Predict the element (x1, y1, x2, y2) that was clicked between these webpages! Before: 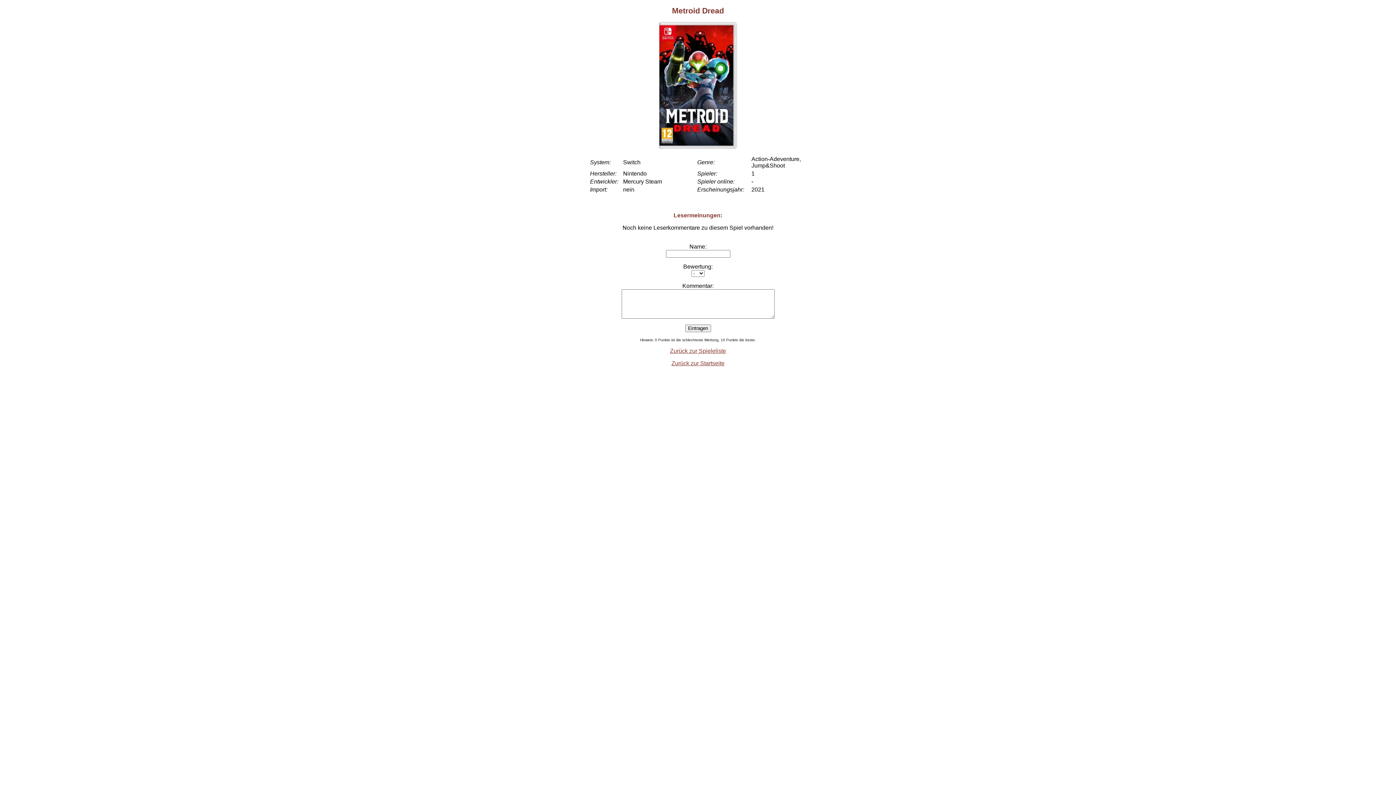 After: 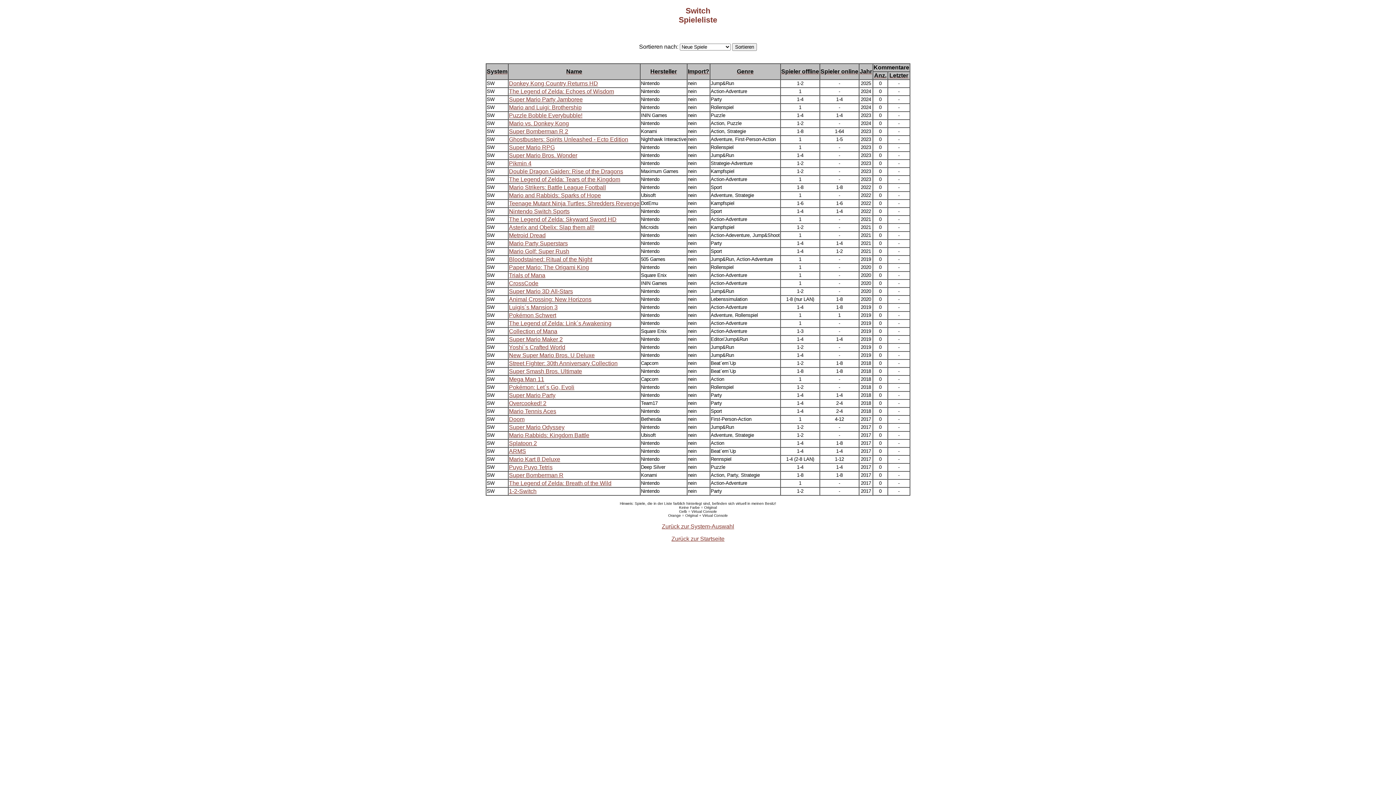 Action: label: Zurück zur Spieleliste bbox: (670, 348, 726, 354)